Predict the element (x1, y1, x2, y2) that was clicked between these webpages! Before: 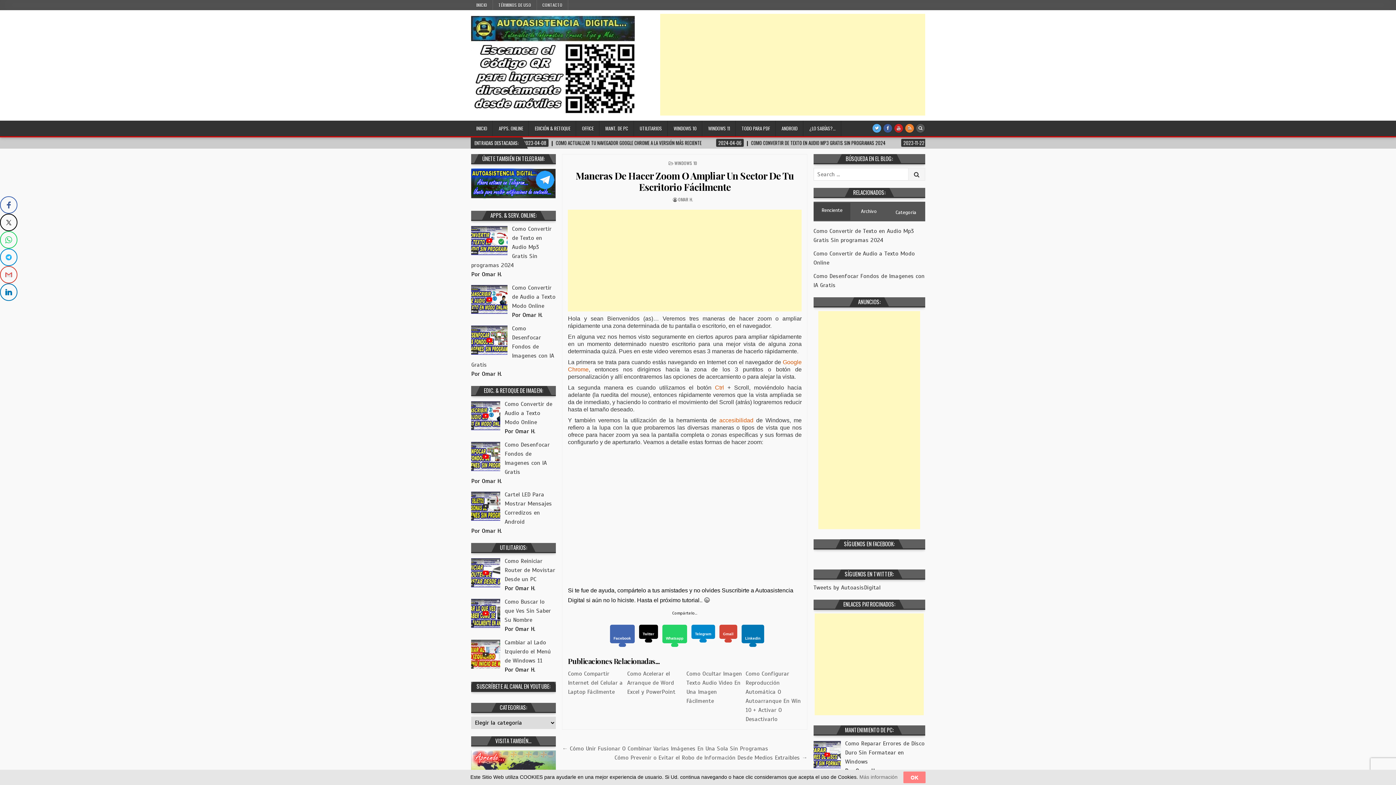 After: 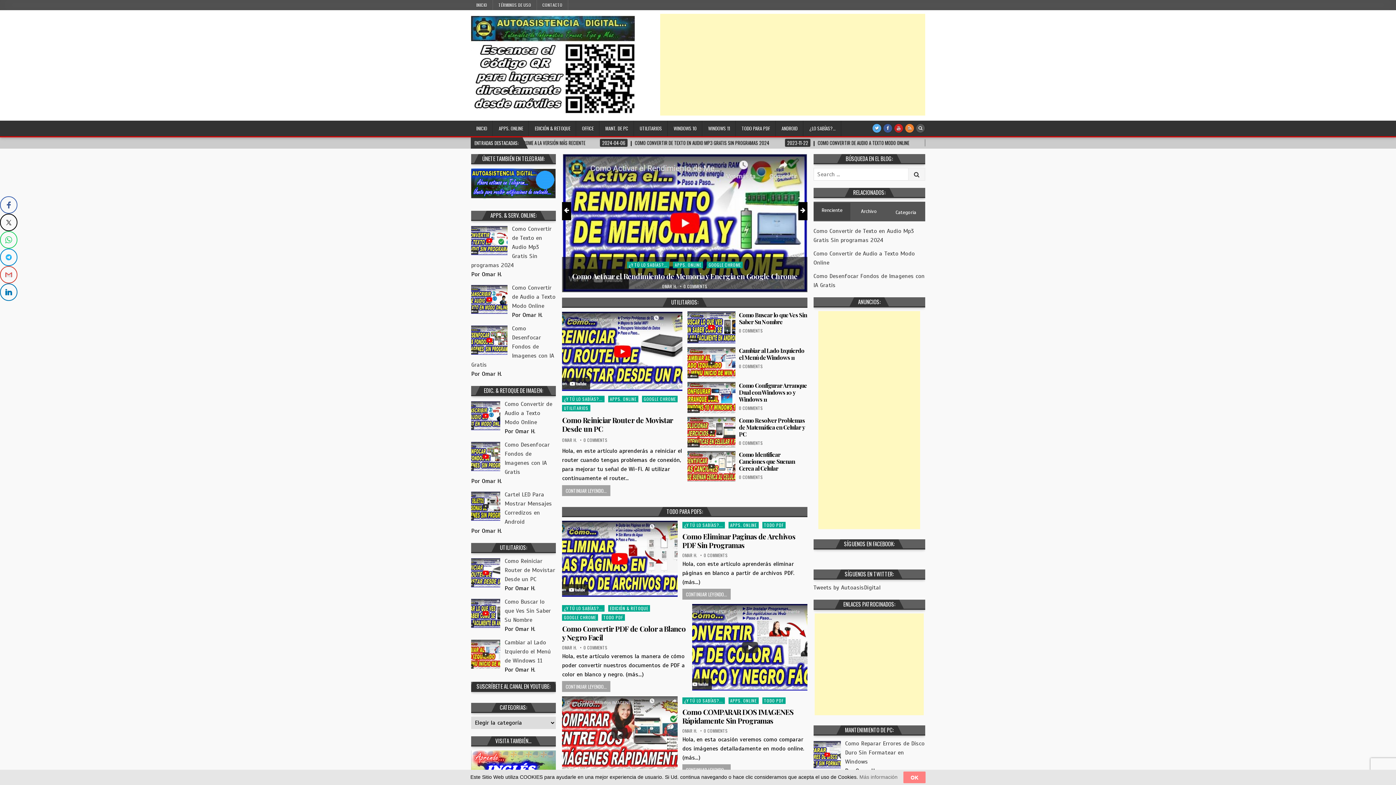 Action: bbox: (470, 120, 493, 136) label: INICIO